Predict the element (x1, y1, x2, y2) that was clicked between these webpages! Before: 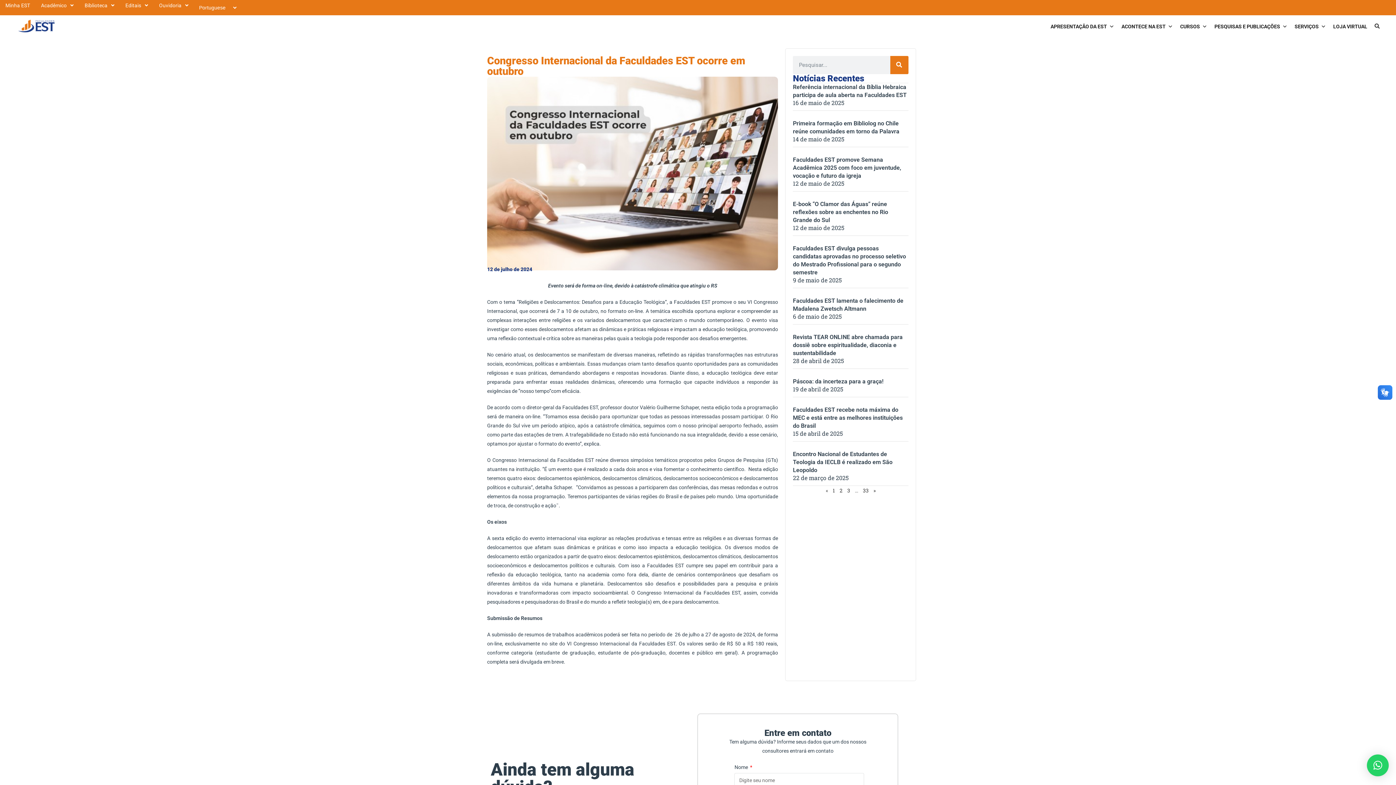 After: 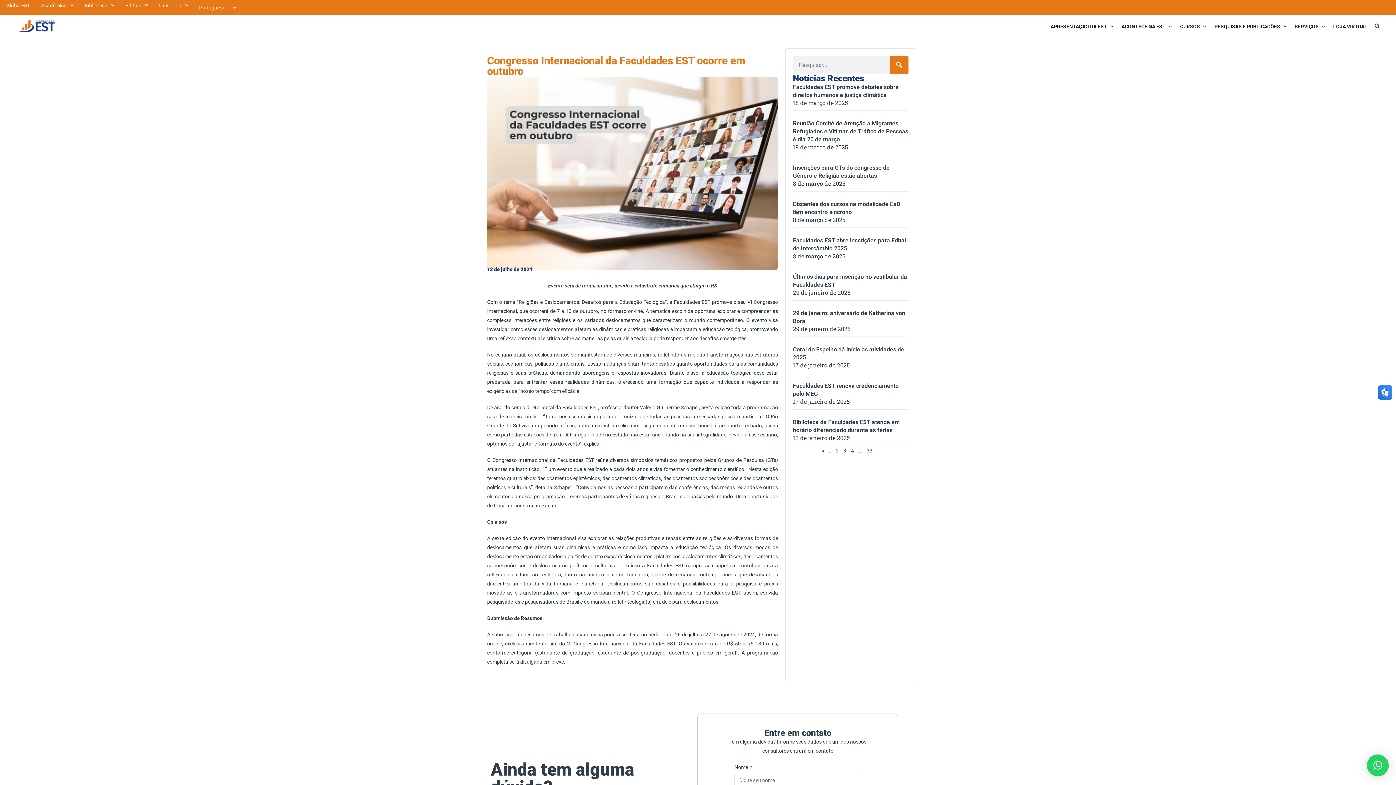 Action: label: » bbox: (873, 487, 875, 494)